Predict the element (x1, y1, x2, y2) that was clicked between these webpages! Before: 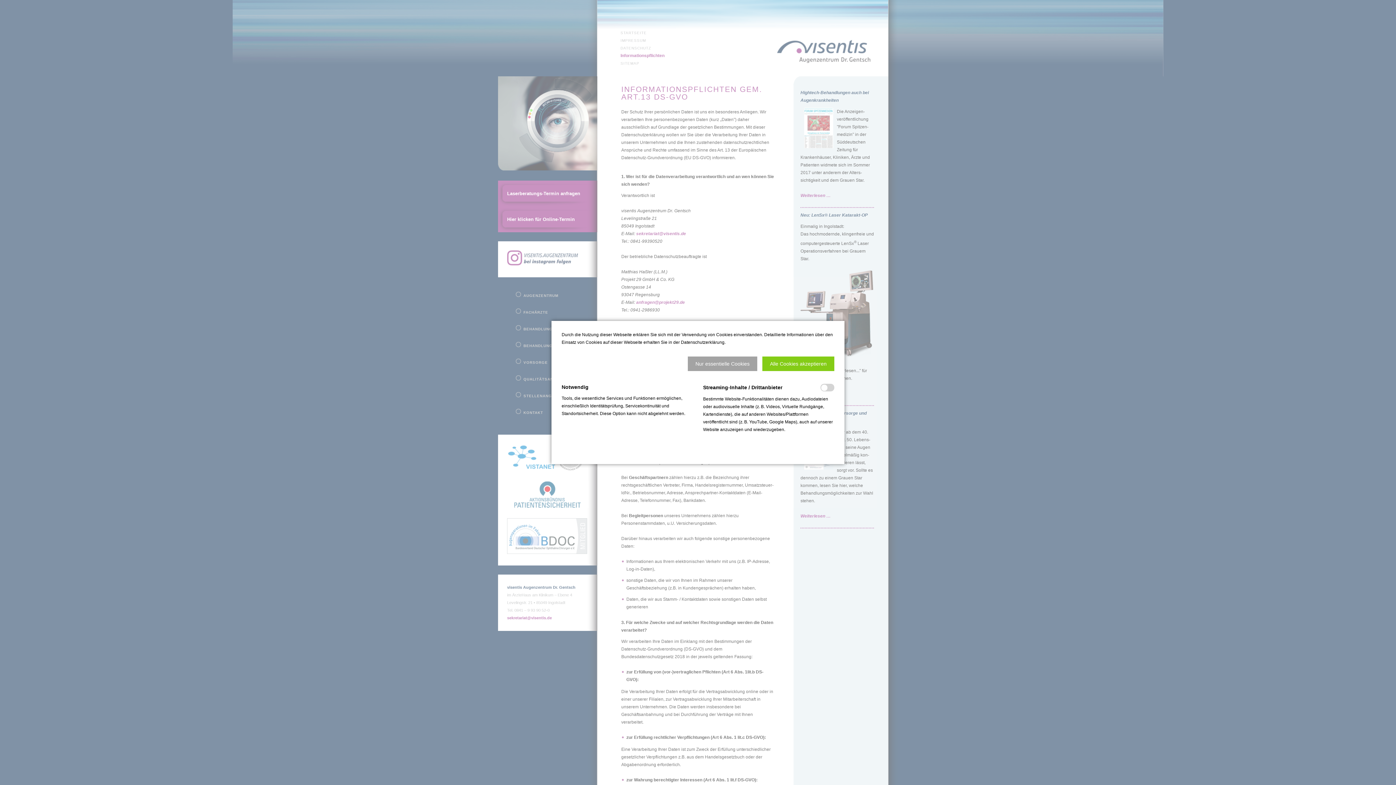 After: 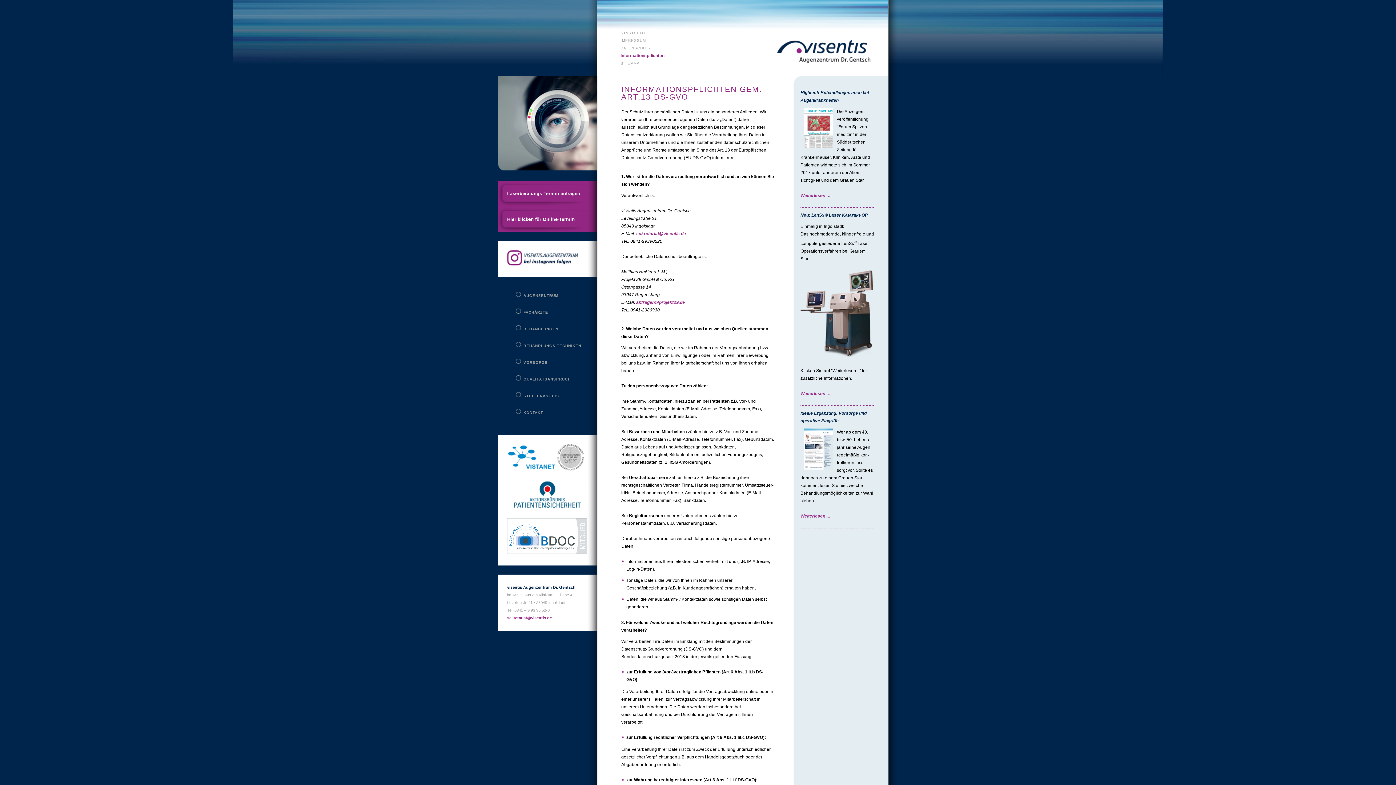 Action: bbox: (762, 356, 834, 371) label: Alle Cookies akzeptieren